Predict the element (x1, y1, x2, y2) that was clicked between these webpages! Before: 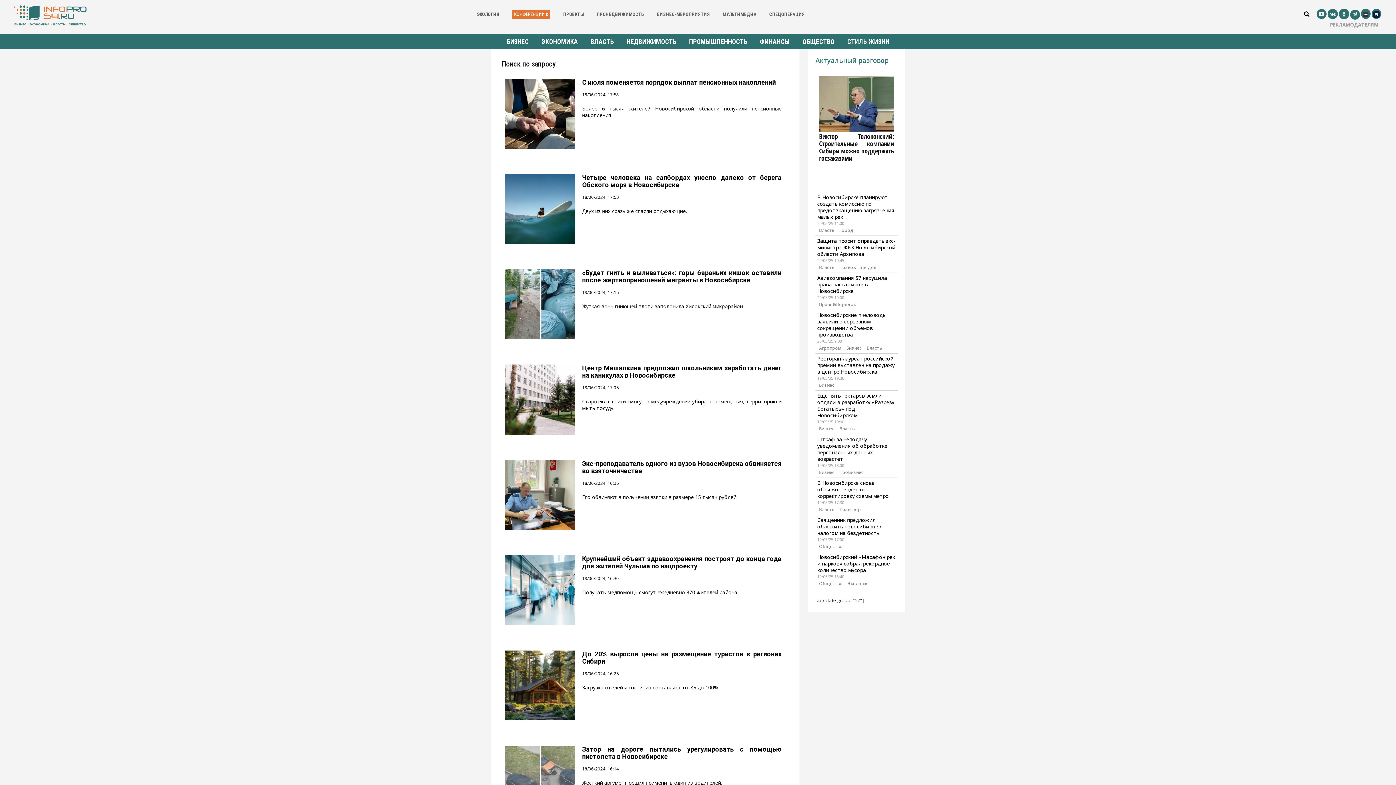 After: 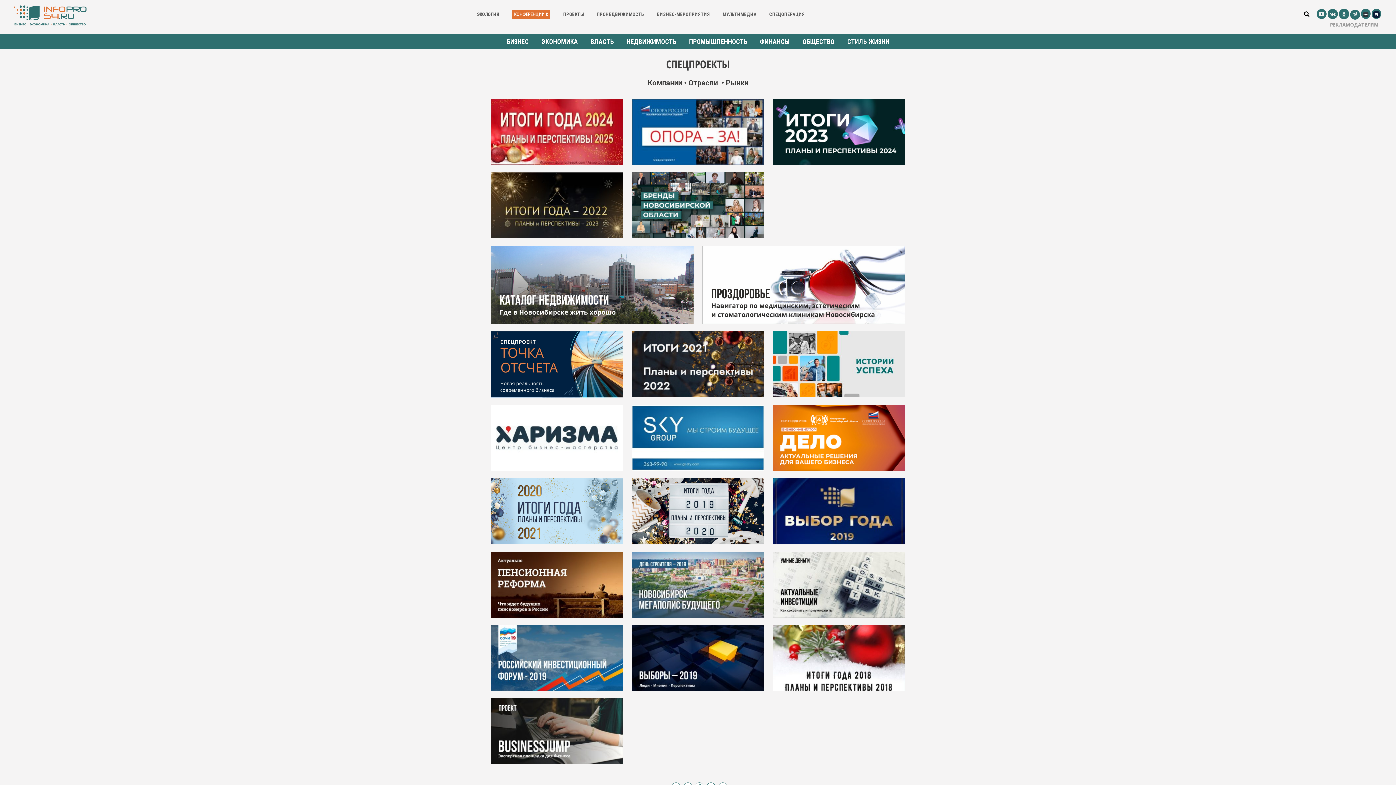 Action: label: ПРОЕКТЫ bbox: (563, 11, 584, 16)